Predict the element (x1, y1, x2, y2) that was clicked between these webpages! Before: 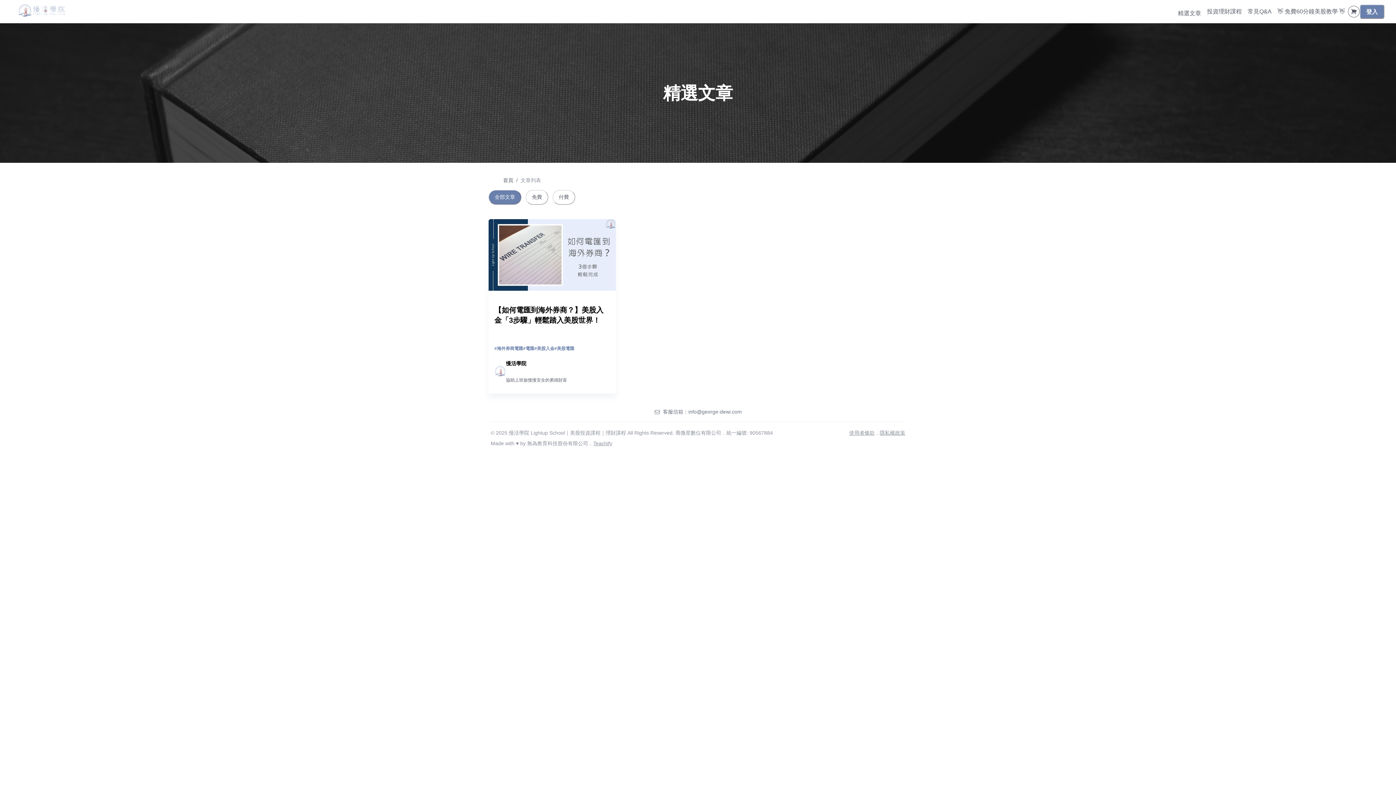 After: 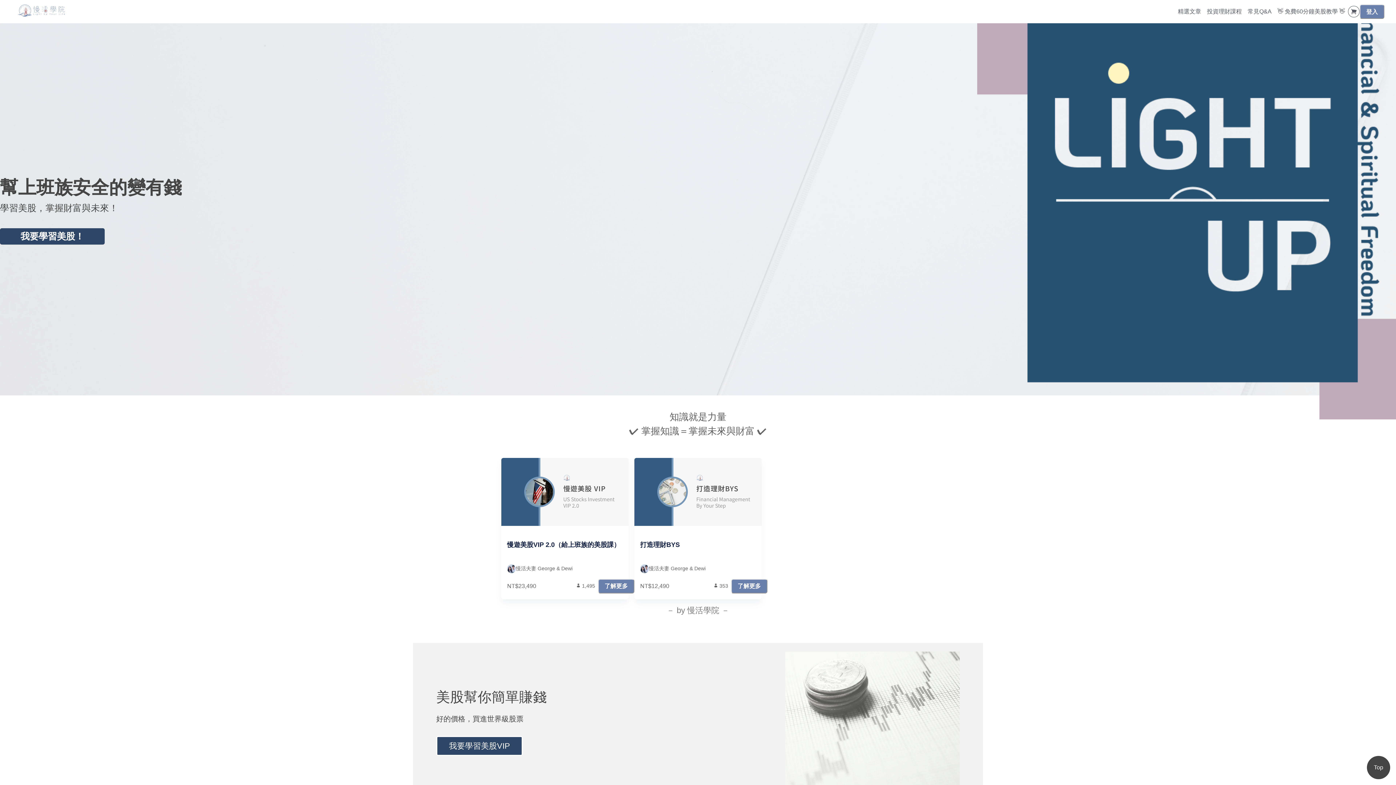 Action: label: 首頁 bbox: (503, 176, 513, 184)